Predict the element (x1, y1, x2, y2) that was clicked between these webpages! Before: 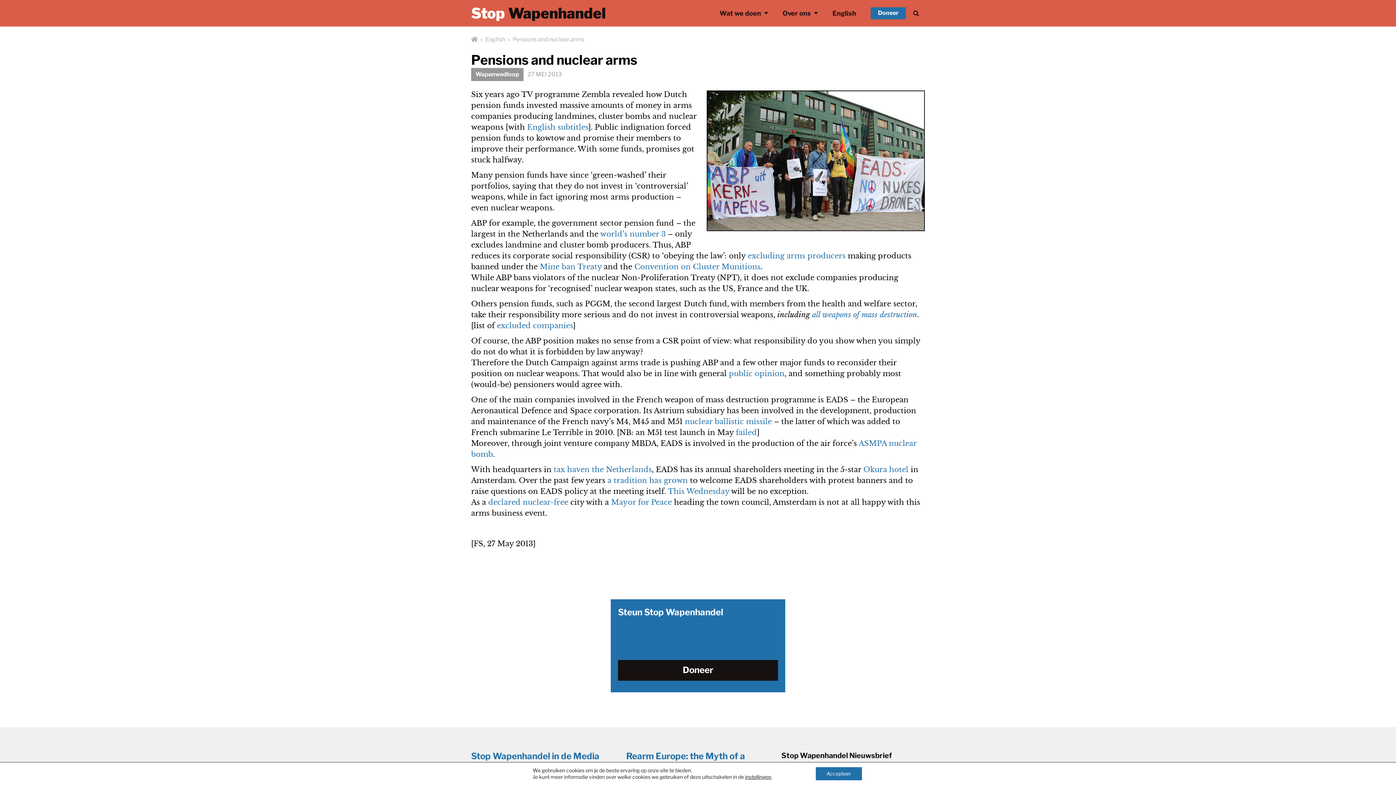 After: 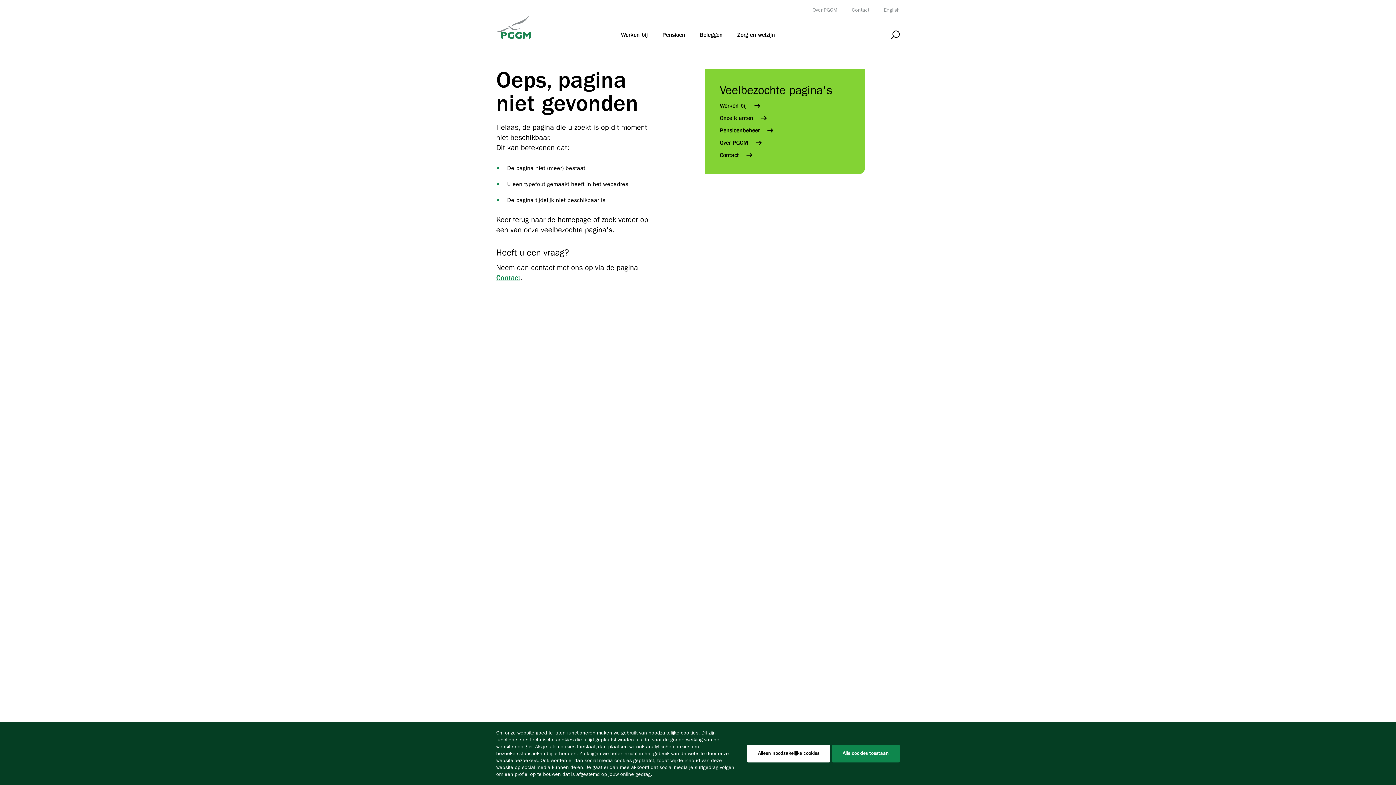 Action: bbox: (497, 321, 573, 330) label: excluded companies